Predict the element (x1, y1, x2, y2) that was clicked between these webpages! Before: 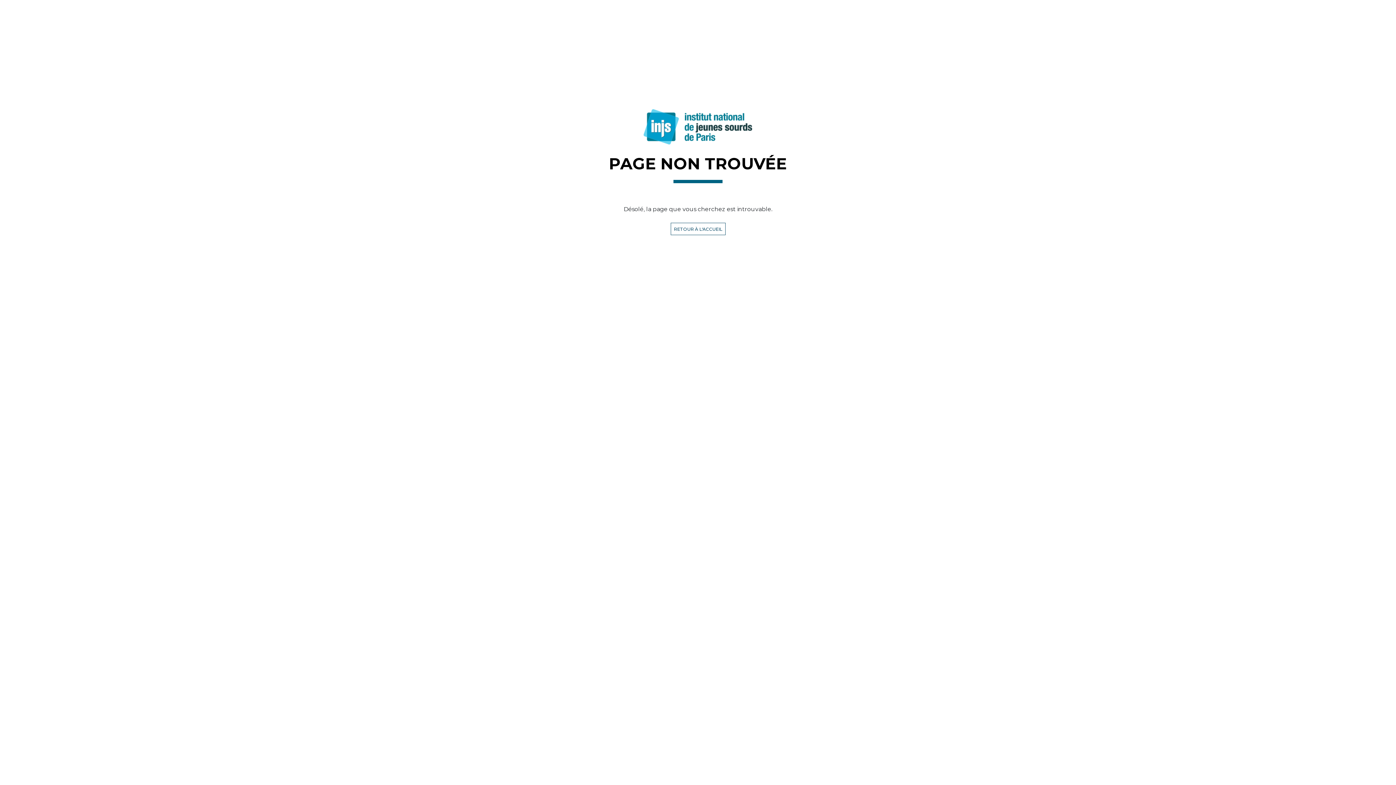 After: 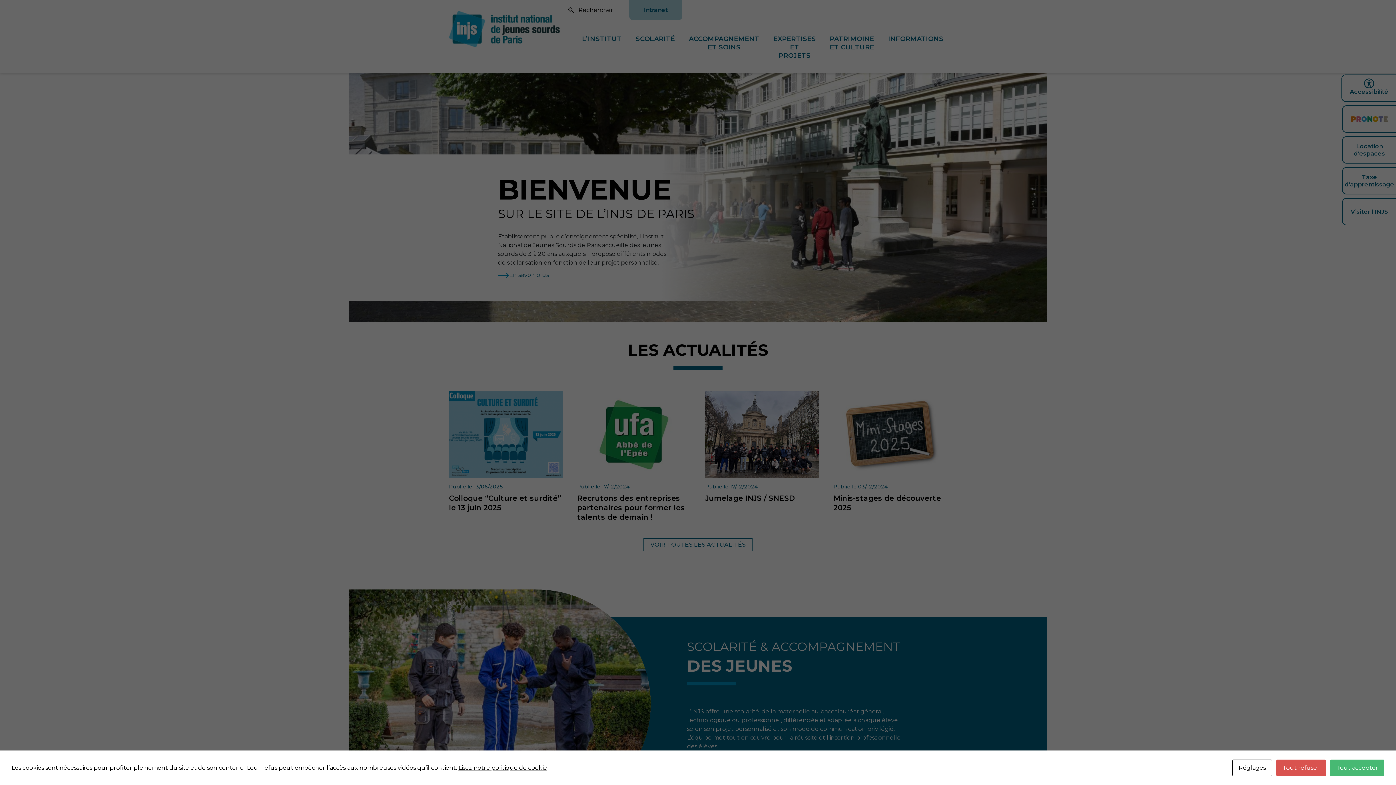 Action: bbox: (670, 222, 725, 235) label: RETOUR À L'ACCUEIL